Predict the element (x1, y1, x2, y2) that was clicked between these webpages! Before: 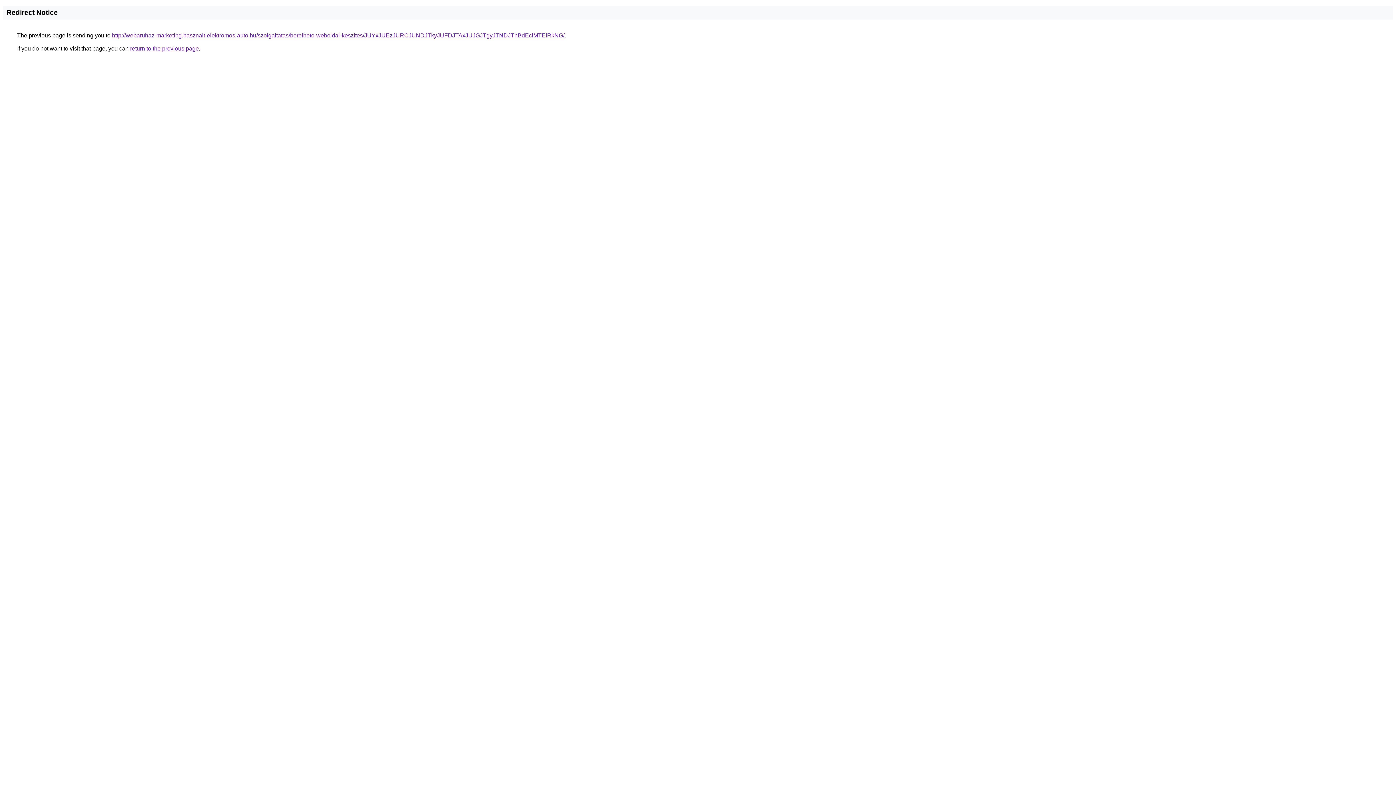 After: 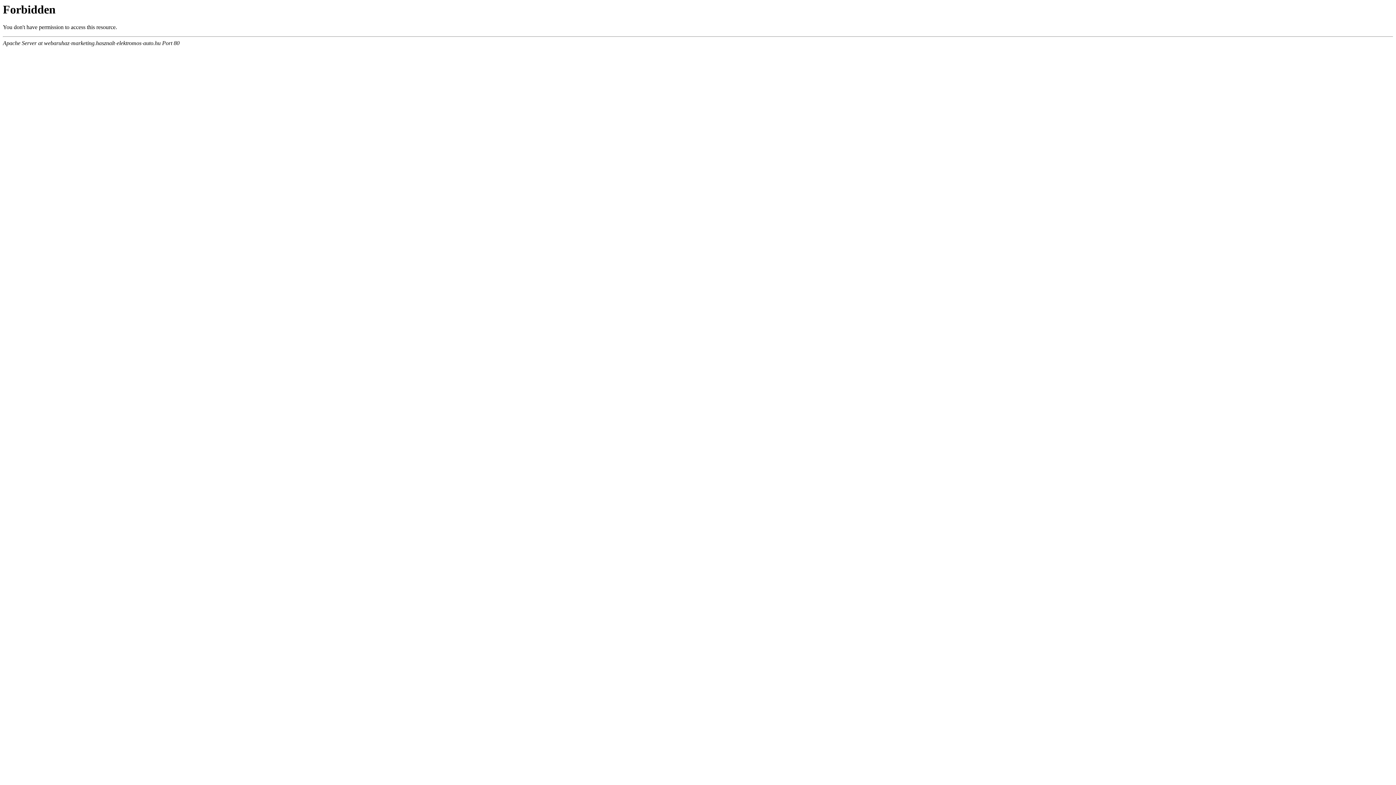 Action: label: http://webaruhaz-marketing.hasznalt-elektromos-auto.hu/szolgaltatas/berelheto-weboldal-keszites/JUYxJUEzJURCJUNDJTkyJUFDJTAxJUJGJTgyJTNDJThBdEclMTElRkNG/ bbox: (112, 32, 564, 38)